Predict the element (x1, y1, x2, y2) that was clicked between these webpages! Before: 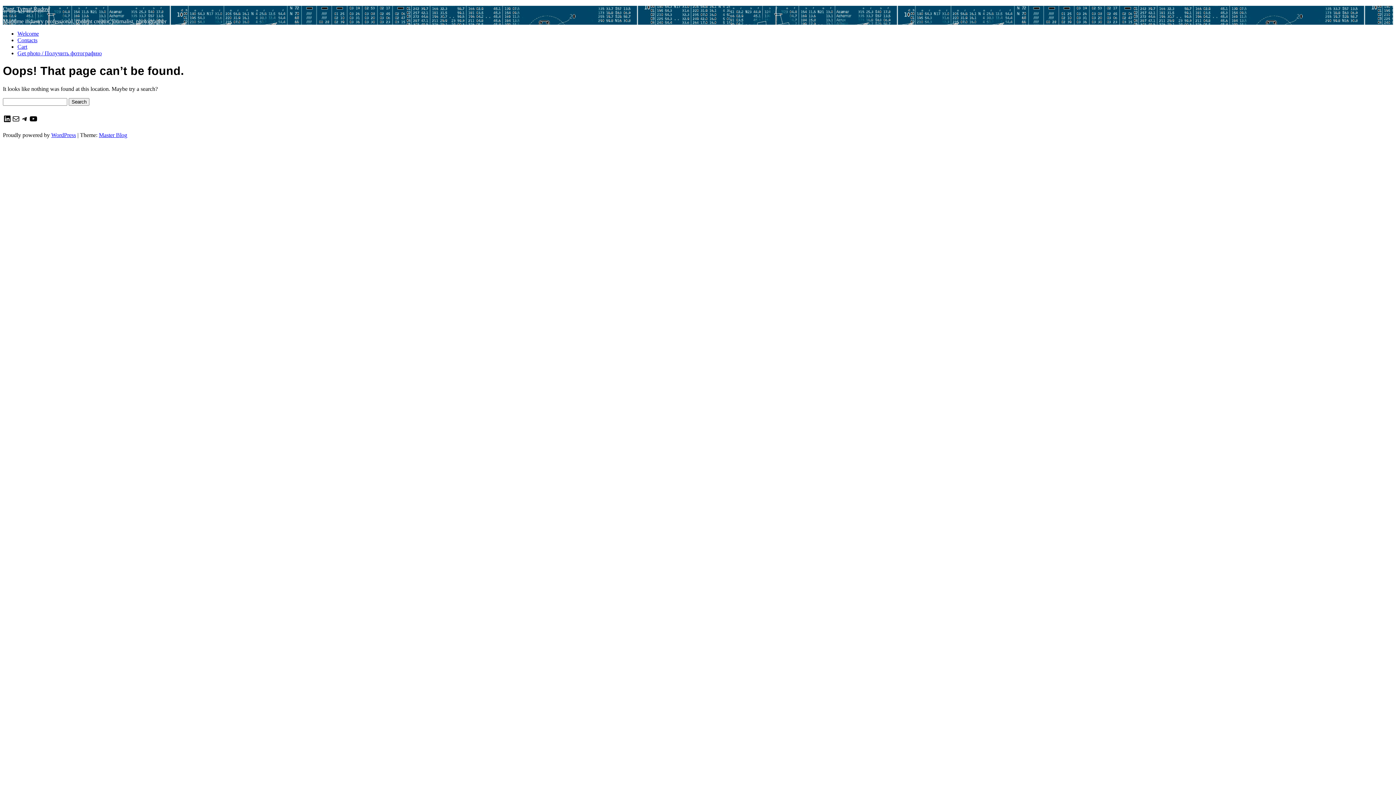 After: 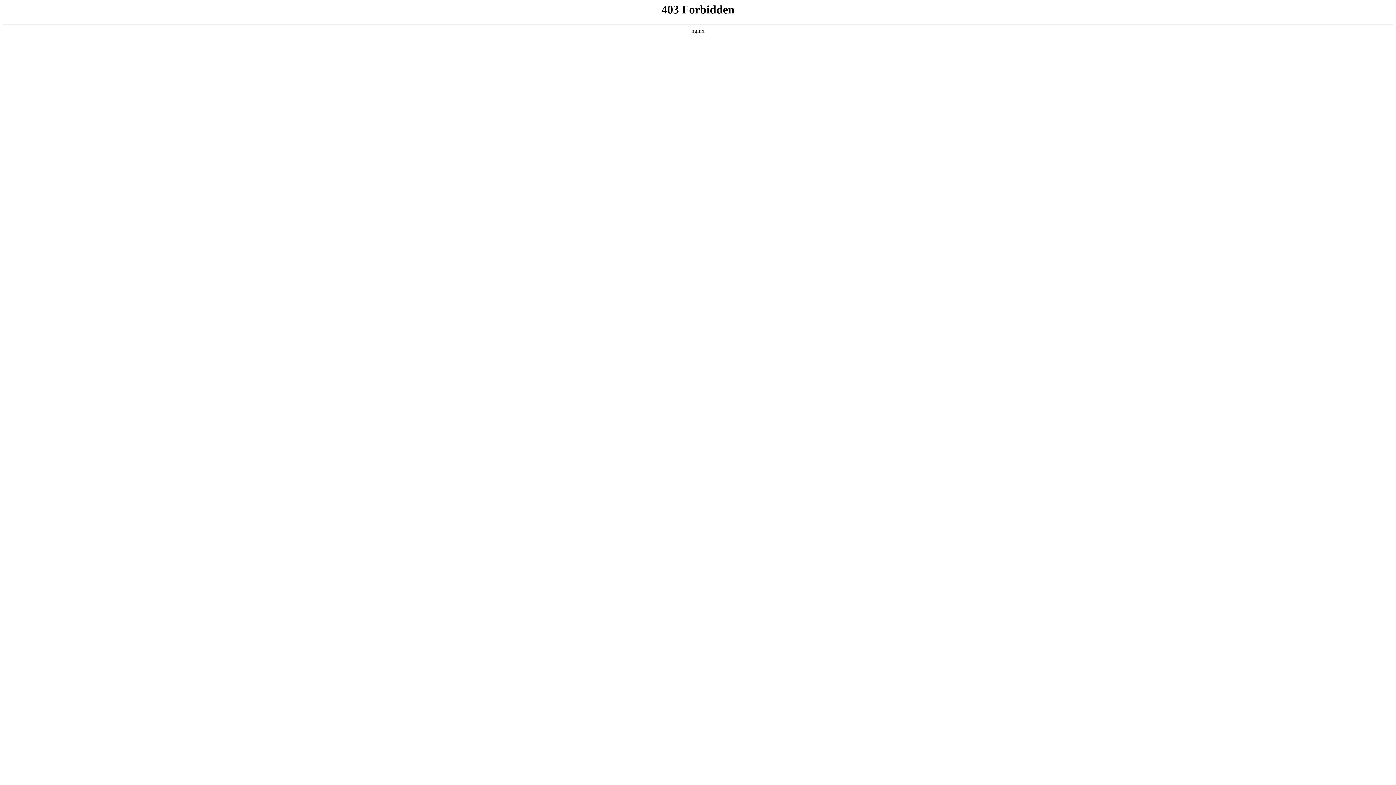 Action: bbox: (51, 131, 76, 138) label: WordPress